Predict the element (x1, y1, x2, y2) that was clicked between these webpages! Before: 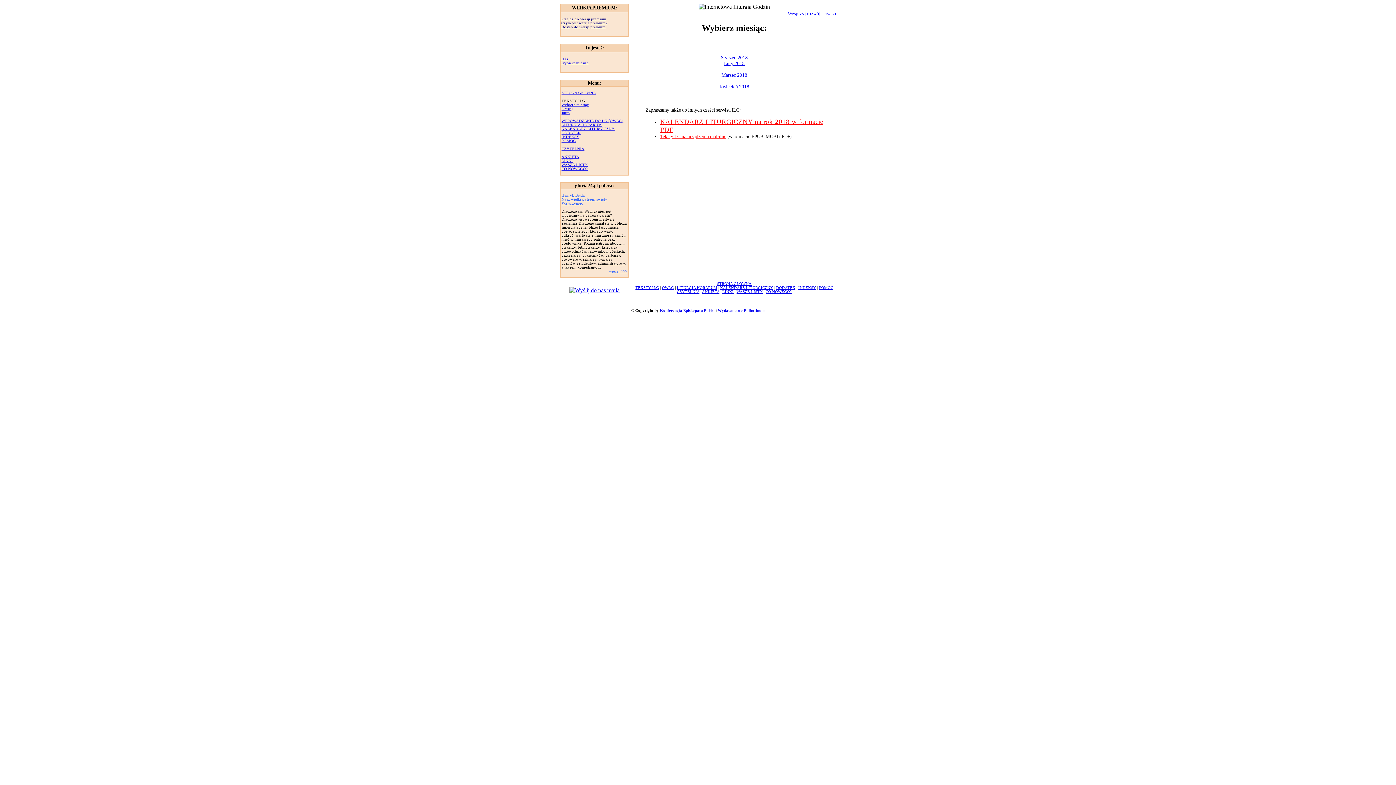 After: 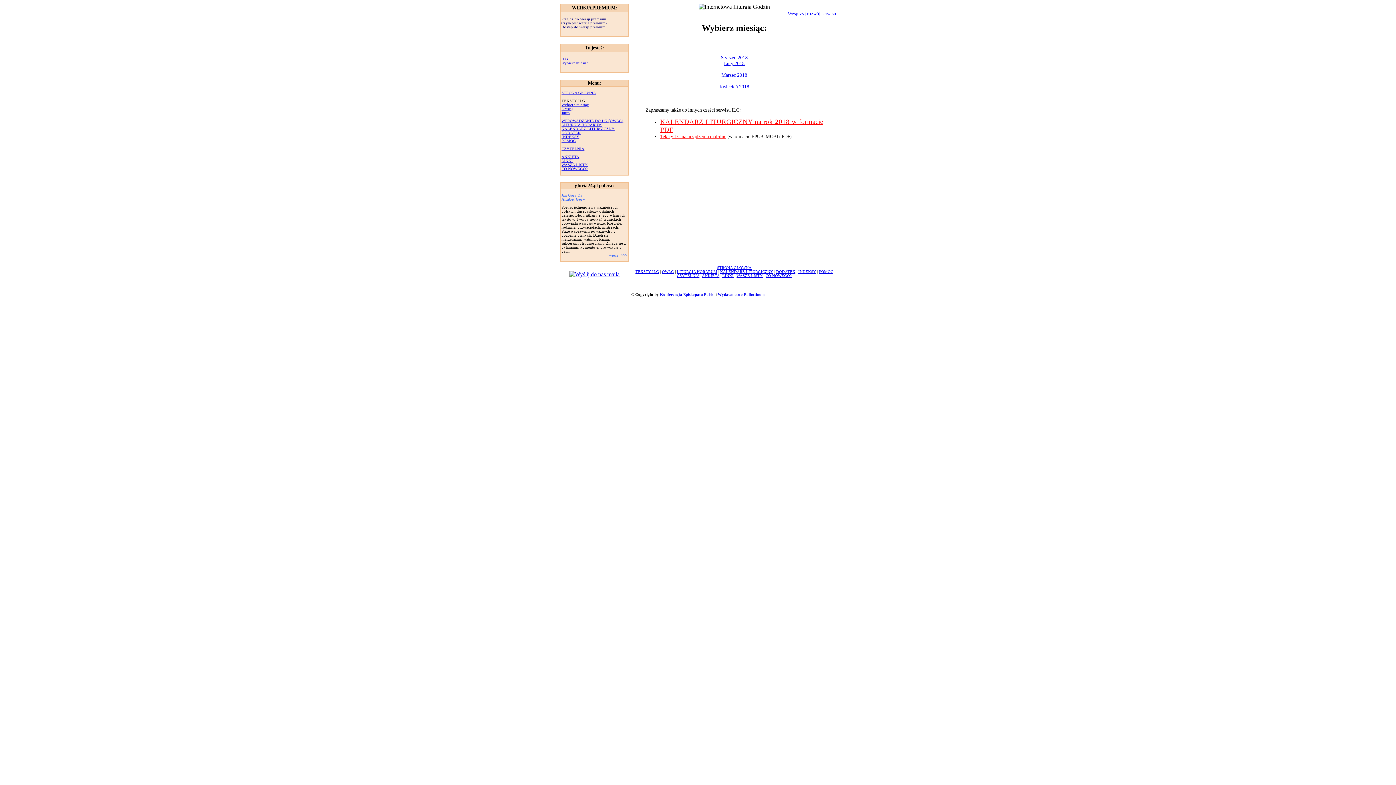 Action: label: ANKIETA bbox: (561, 154, 579, 158)